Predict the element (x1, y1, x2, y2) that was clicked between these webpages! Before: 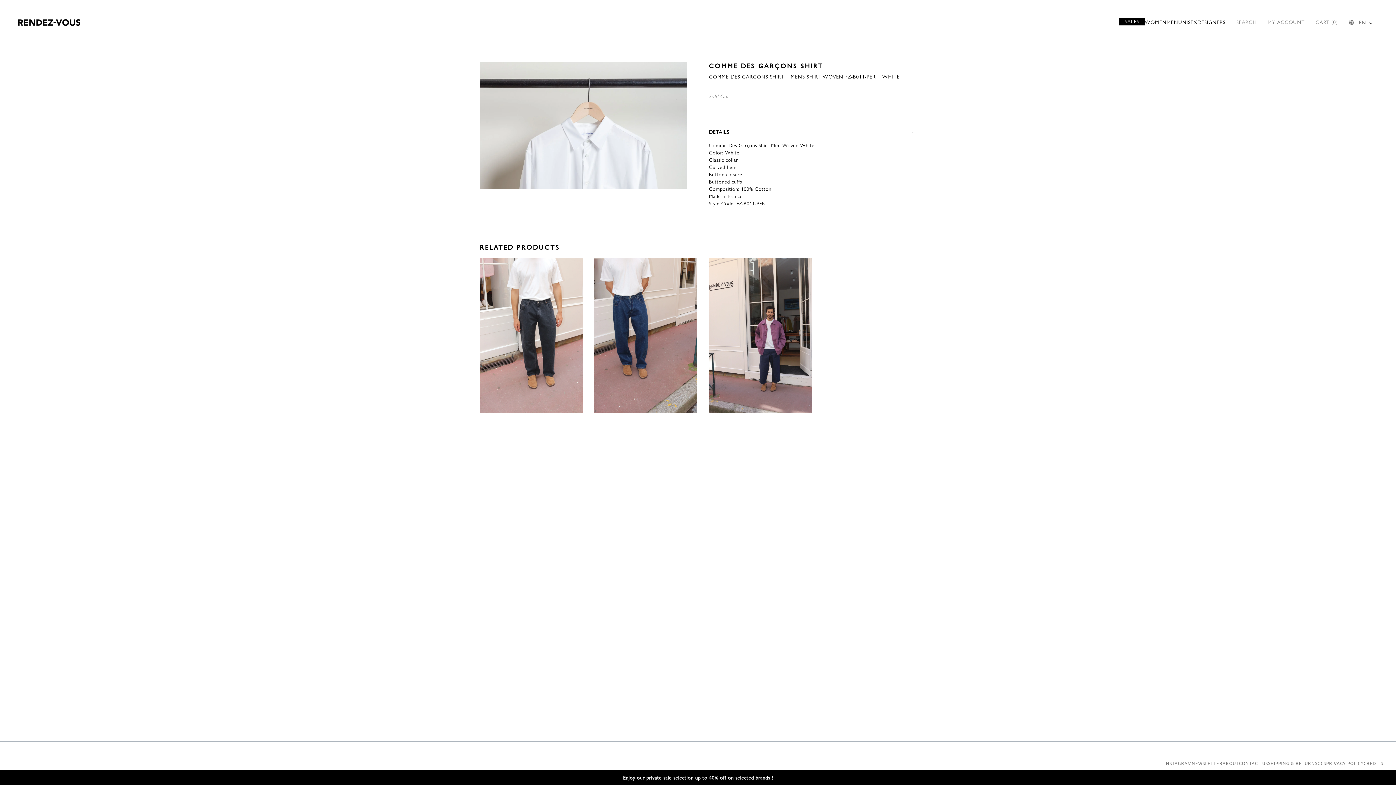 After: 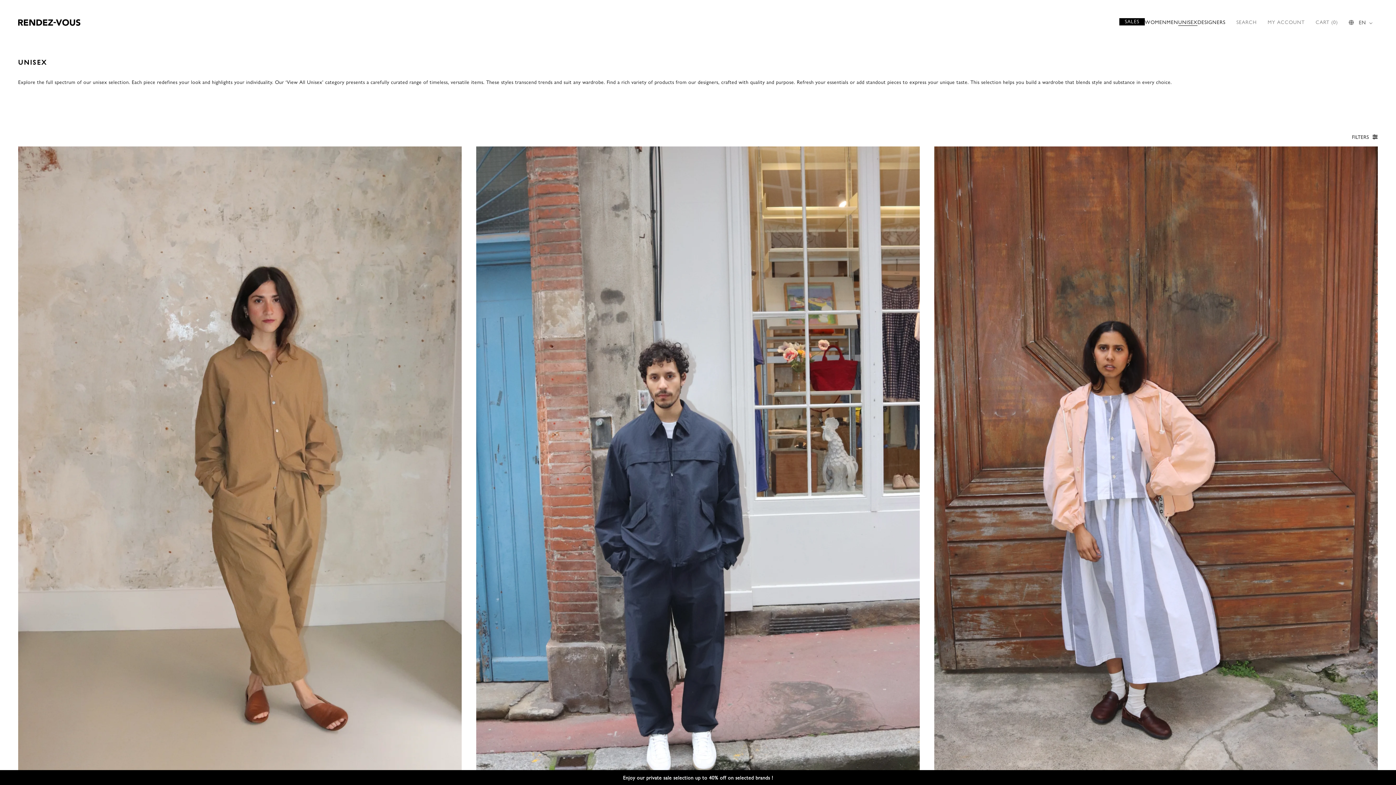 Action: bbox: (1178, 17, 1197, 25) label: UNISEX